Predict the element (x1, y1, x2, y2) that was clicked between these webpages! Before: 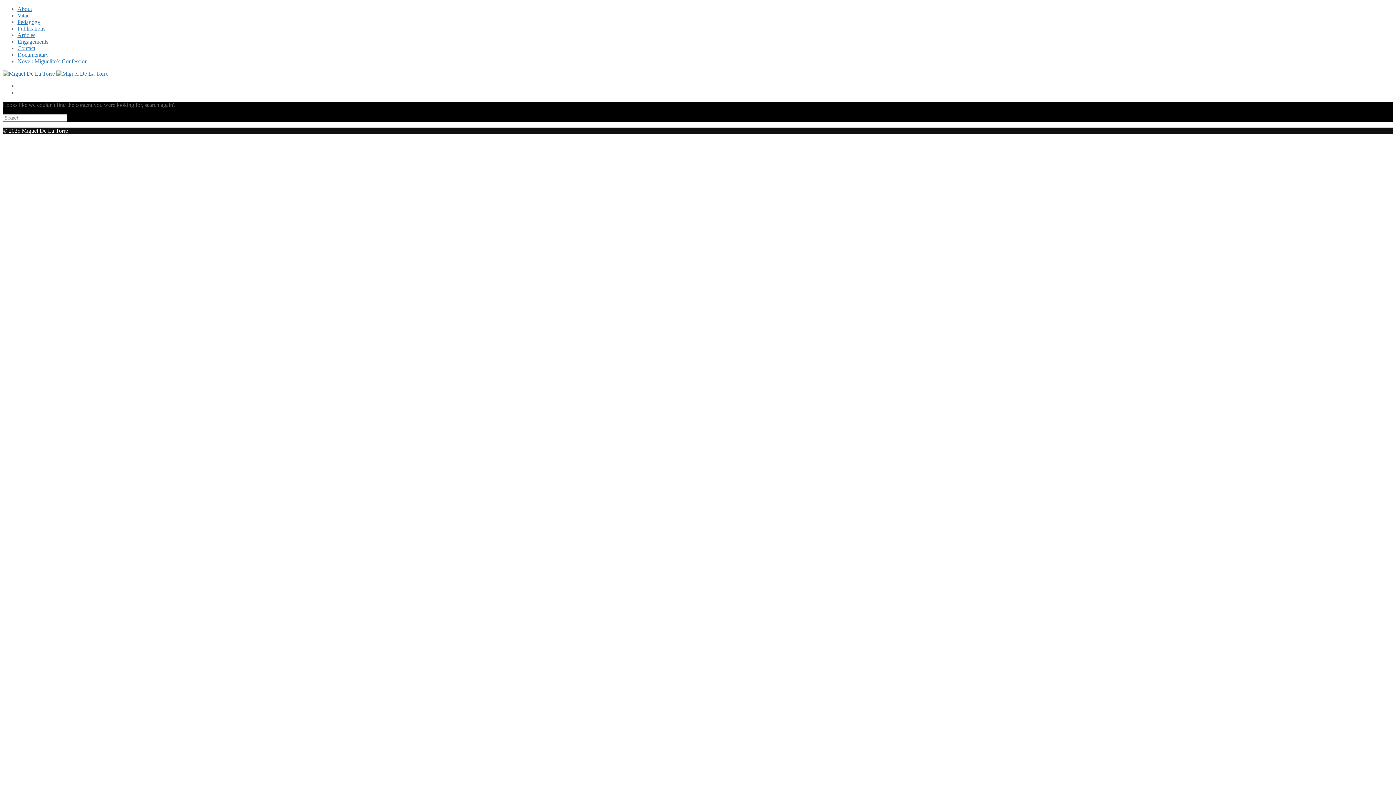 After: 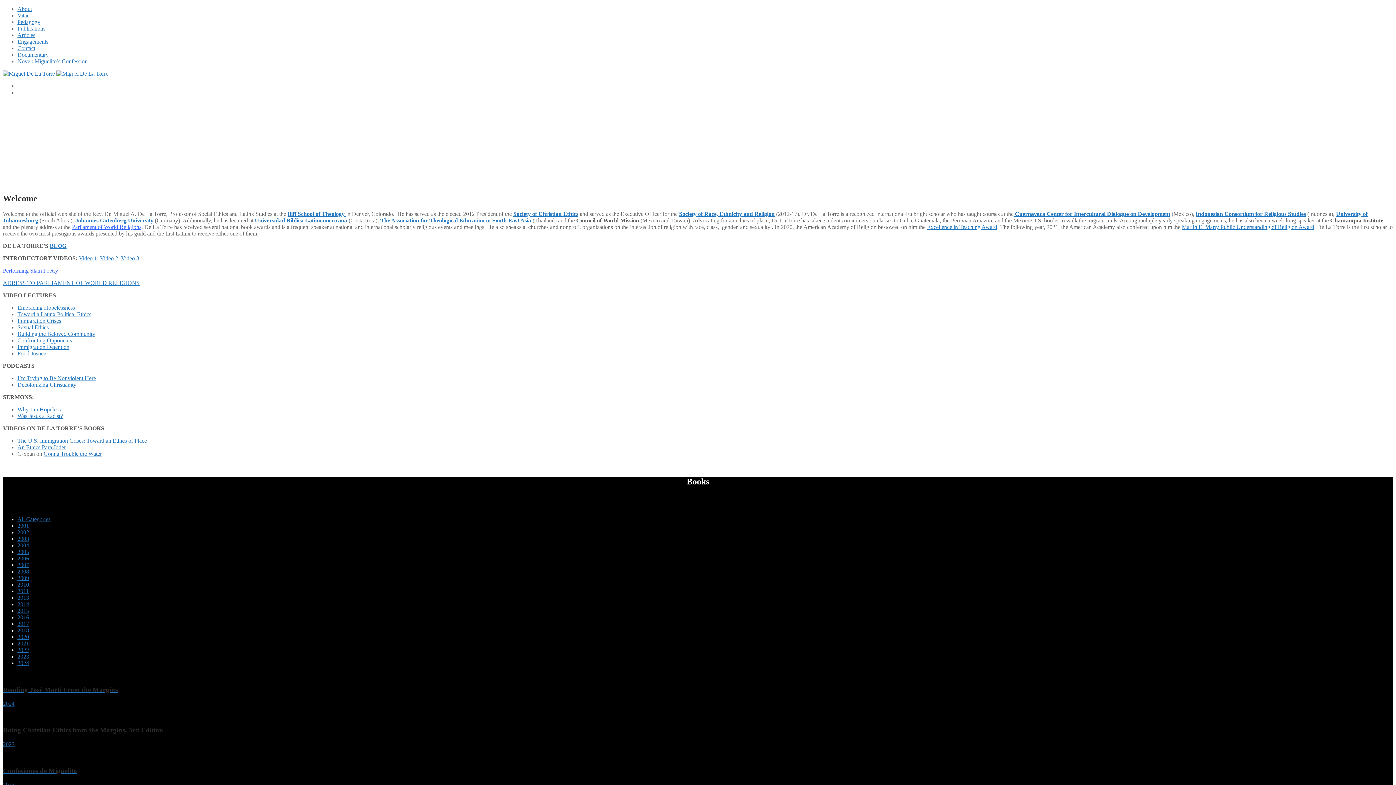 Action: label:   bbox: (2, 70, 108, 76)